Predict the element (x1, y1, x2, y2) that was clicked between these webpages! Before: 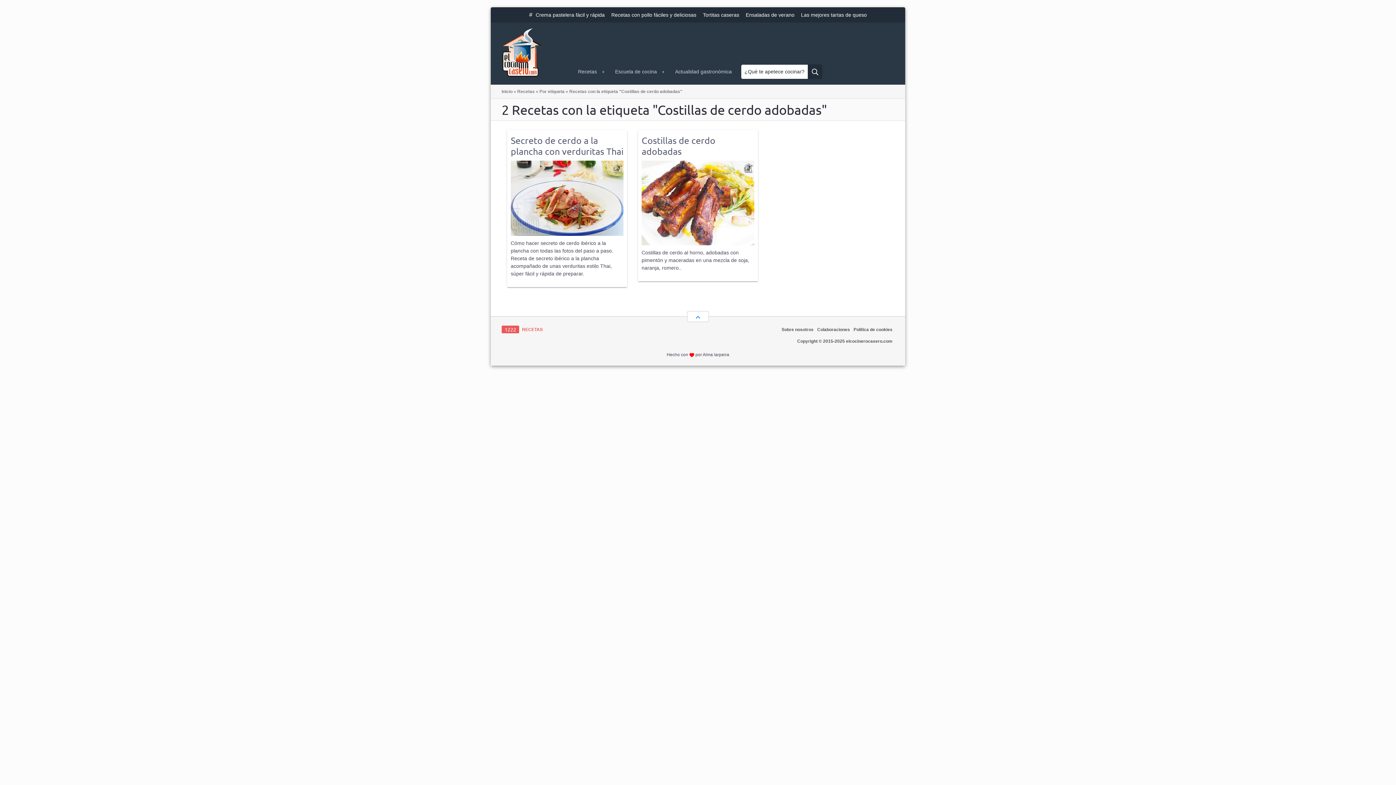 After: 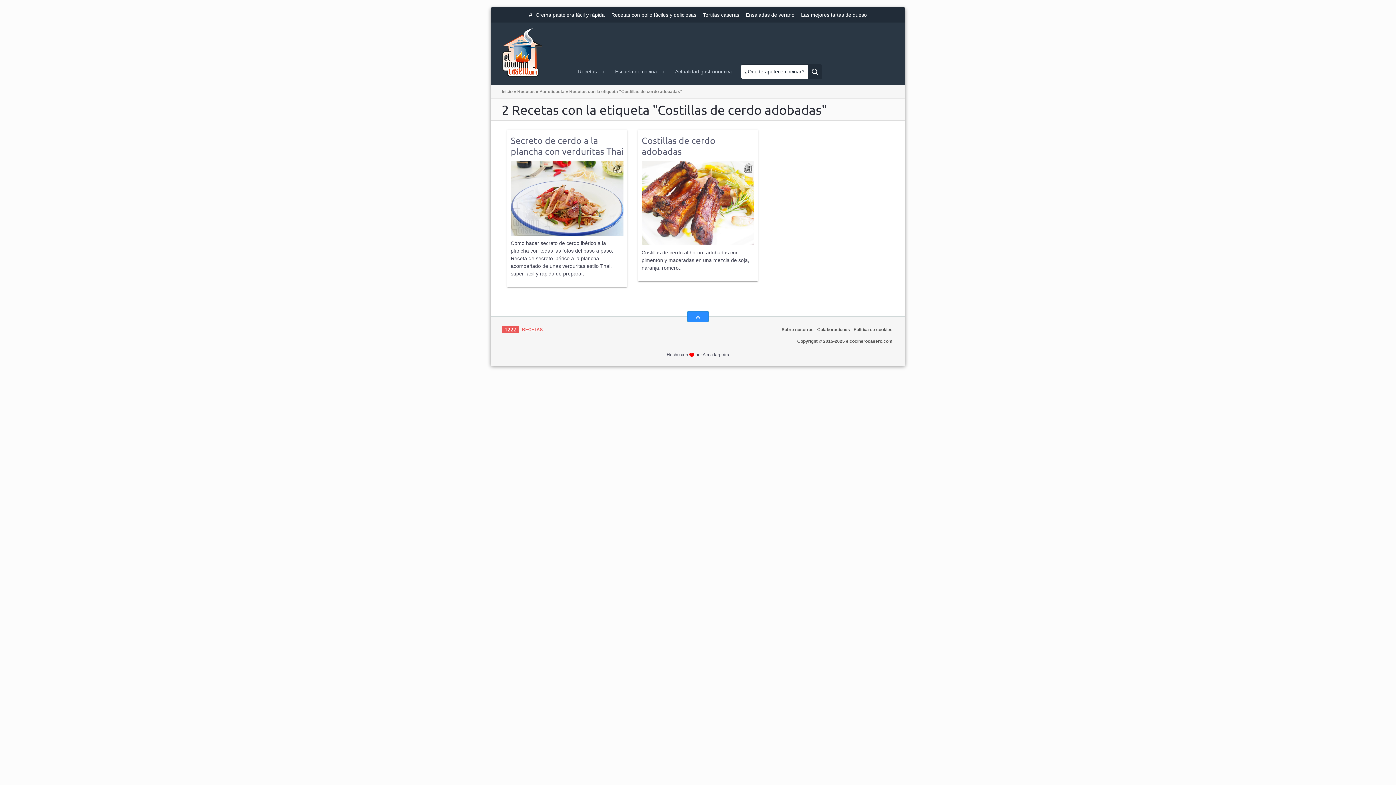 Action: bbox: (687, 311, 709, 322)